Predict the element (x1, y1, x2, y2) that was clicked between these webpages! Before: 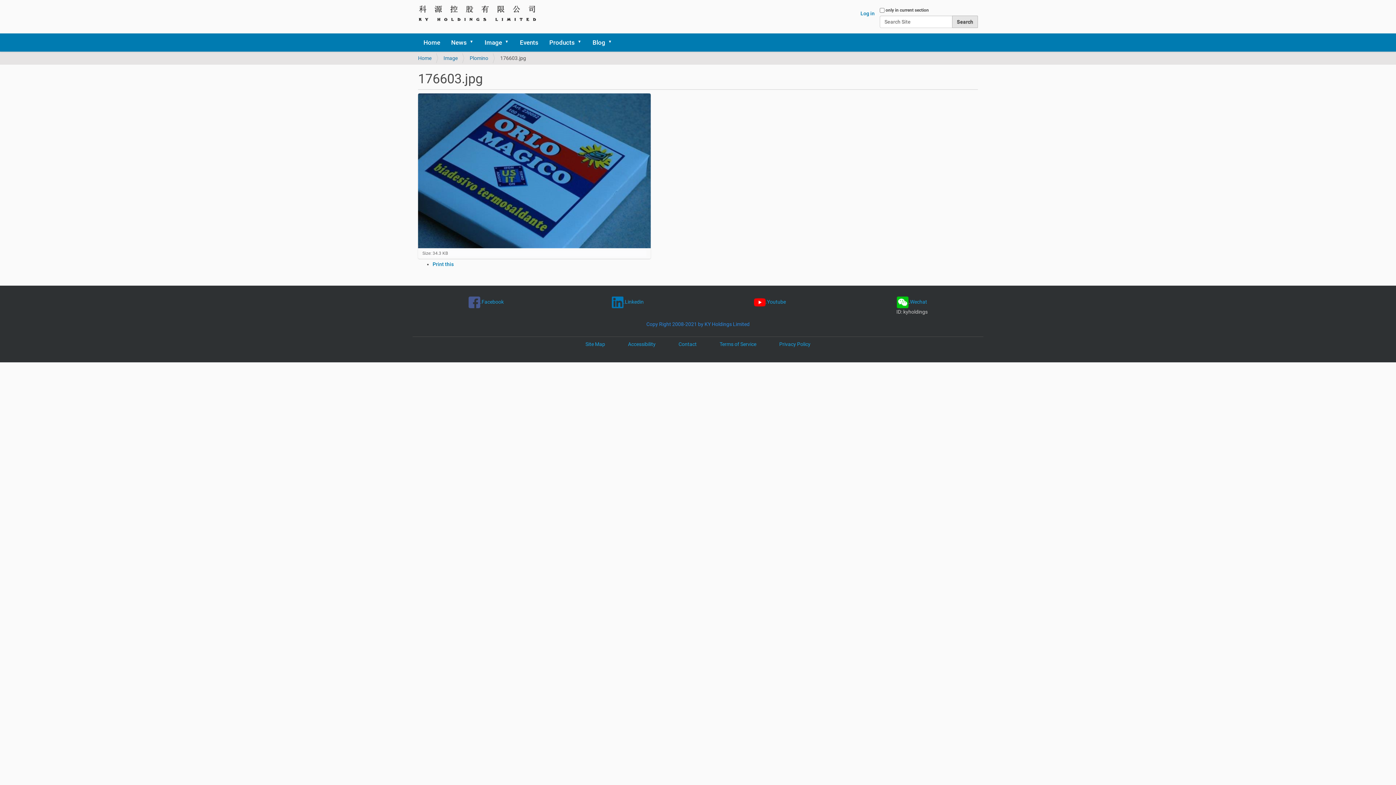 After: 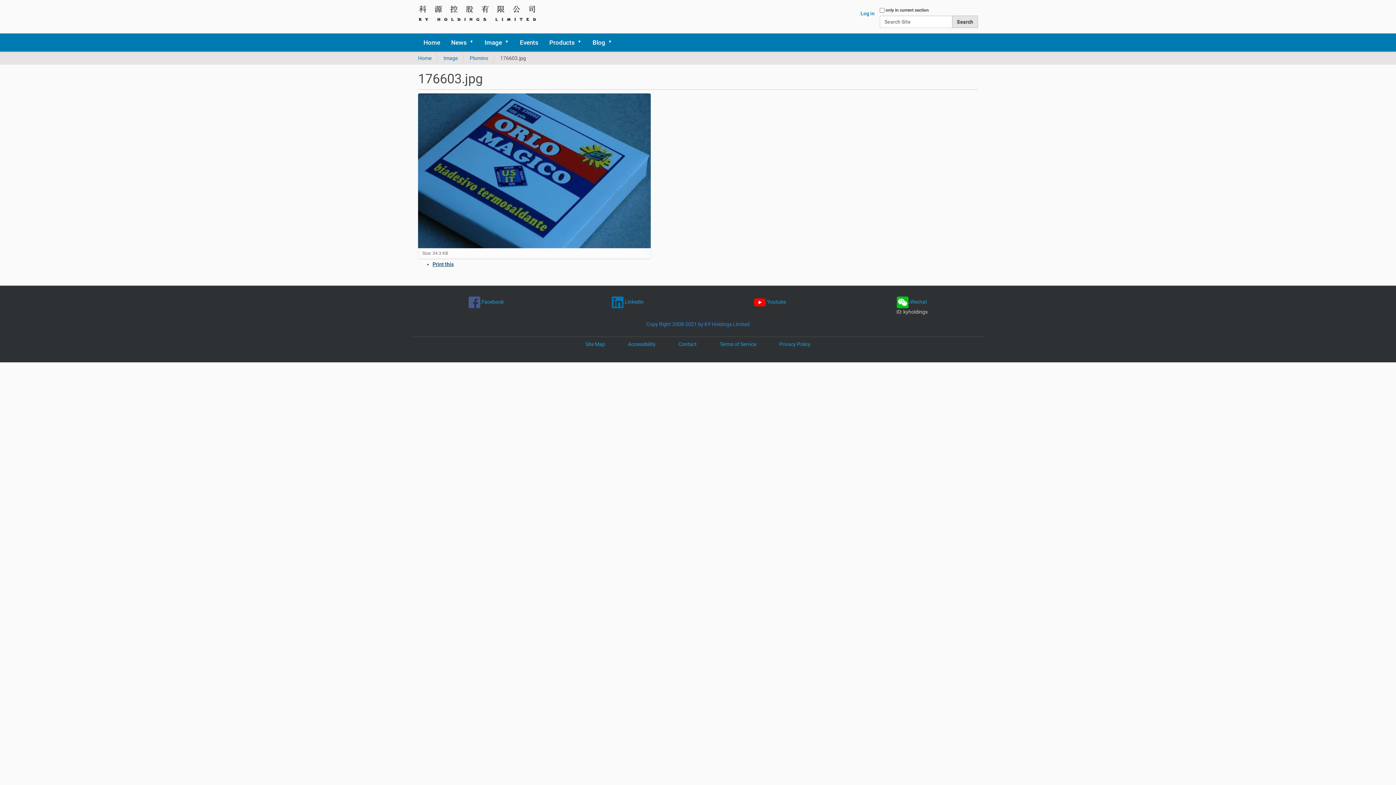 Action: bbox: (432, 261, 453, 267) label: Print this